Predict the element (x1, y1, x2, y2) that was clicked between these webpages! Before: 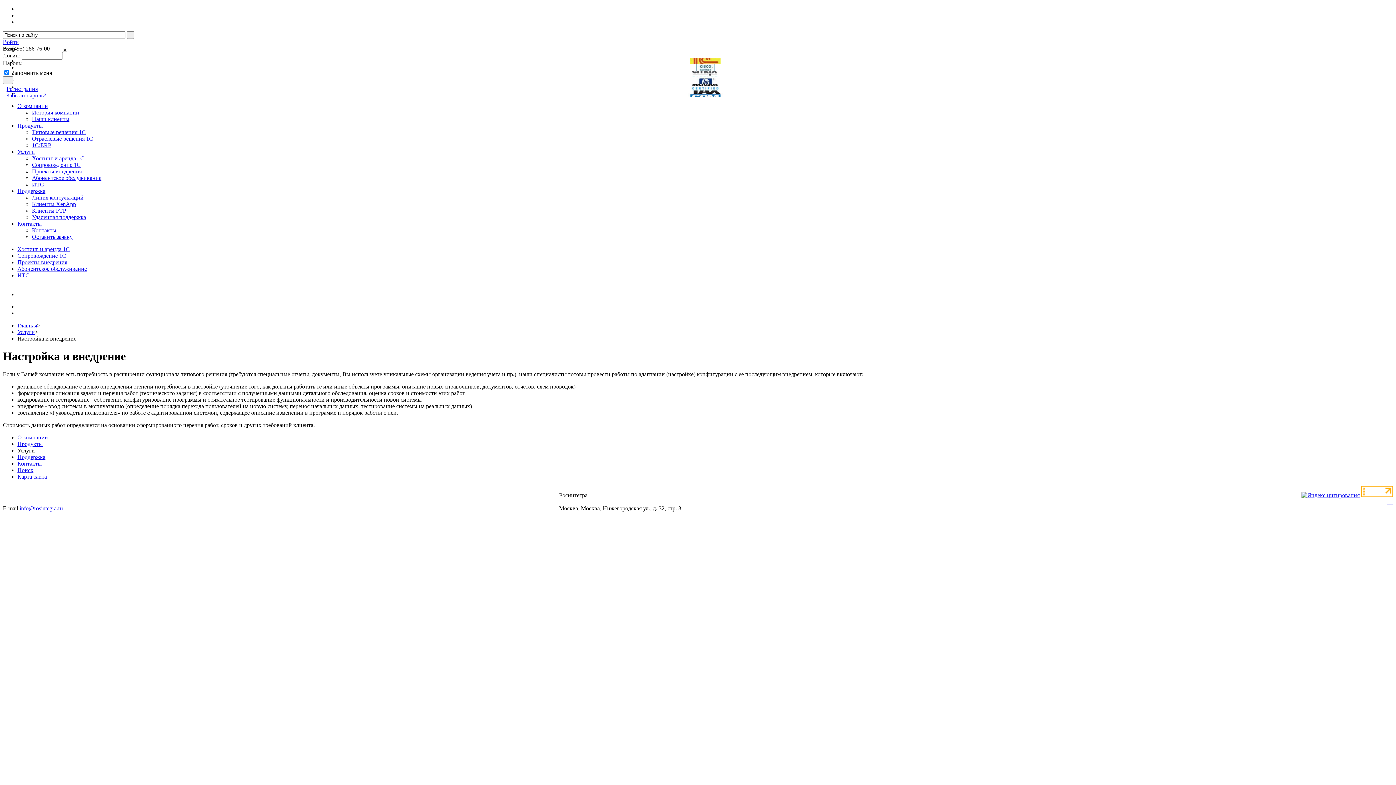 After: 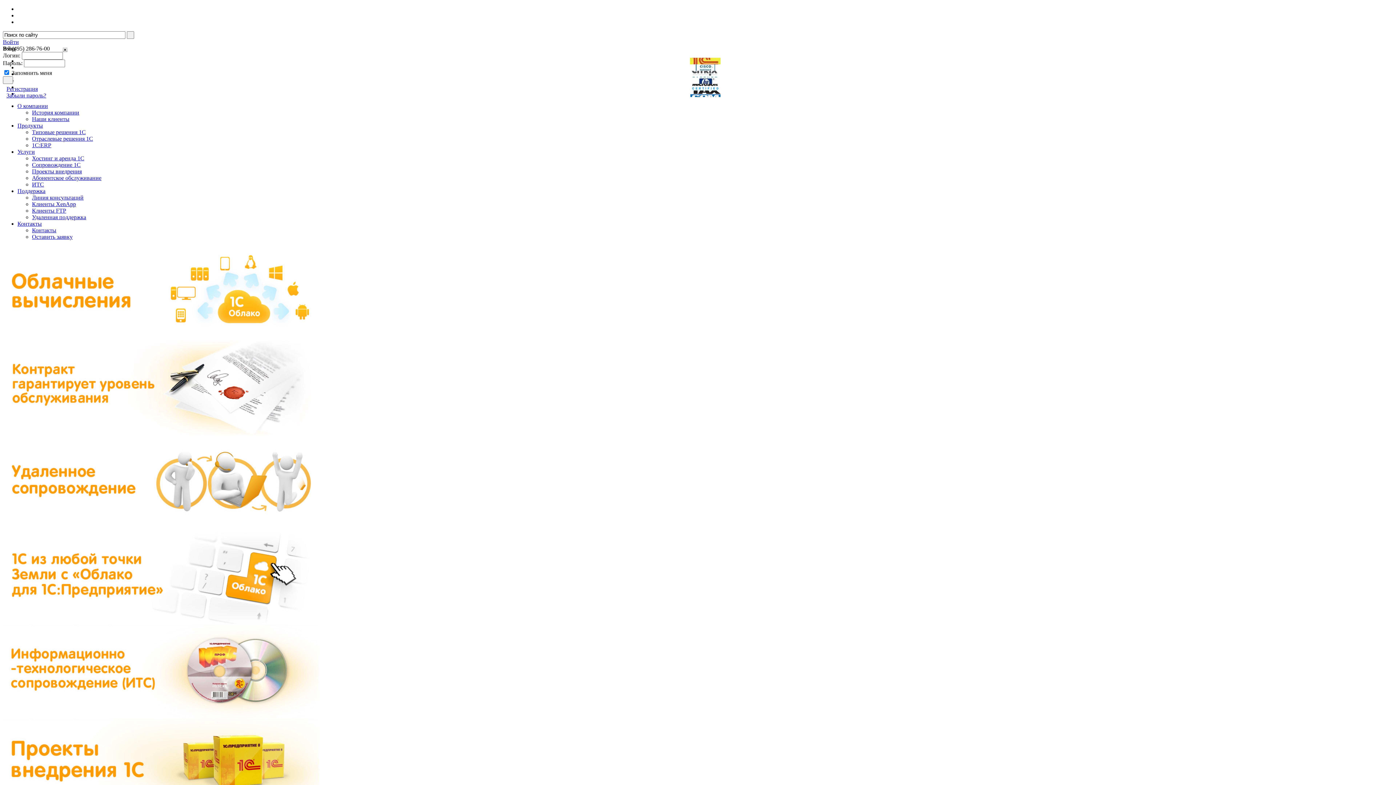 Action: bbox: (17, 322, 37, 328) label: Главная